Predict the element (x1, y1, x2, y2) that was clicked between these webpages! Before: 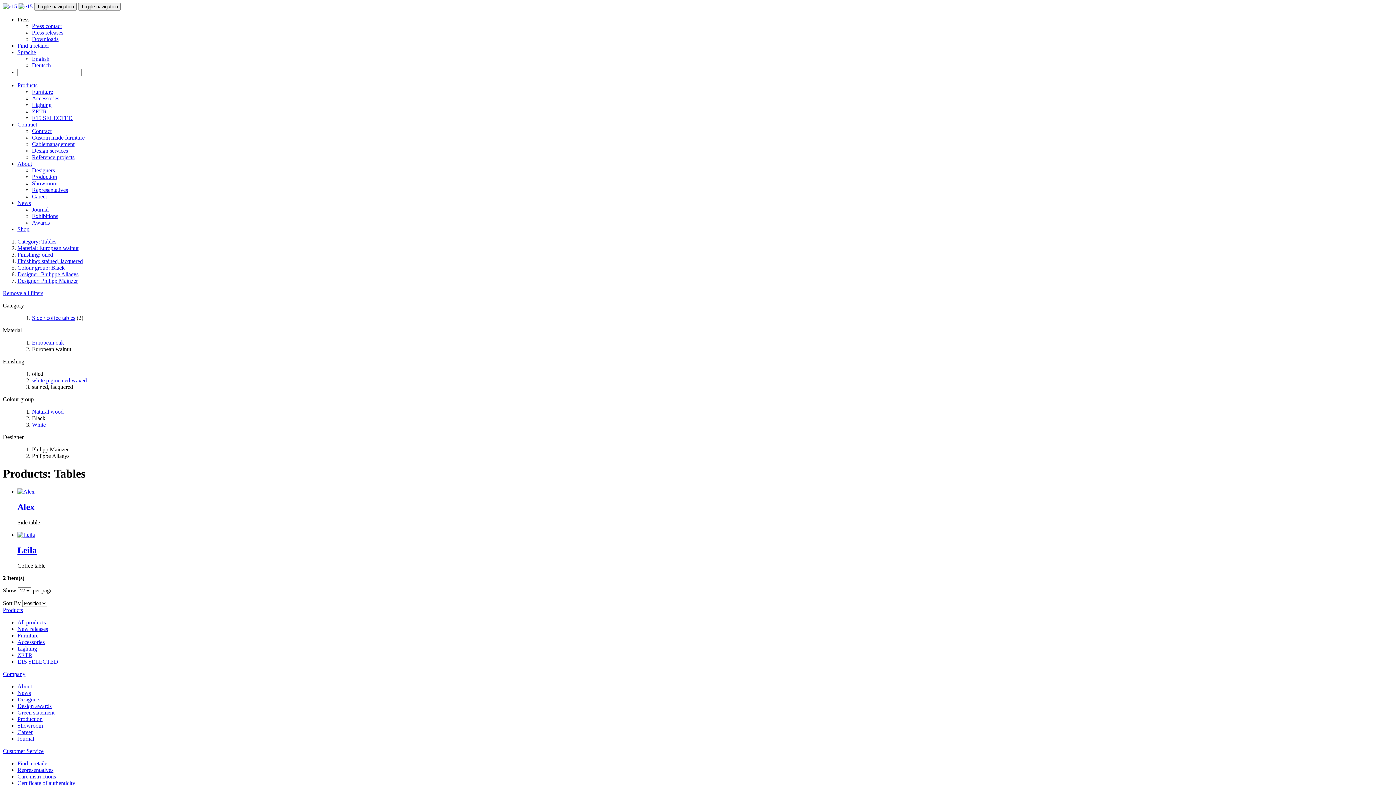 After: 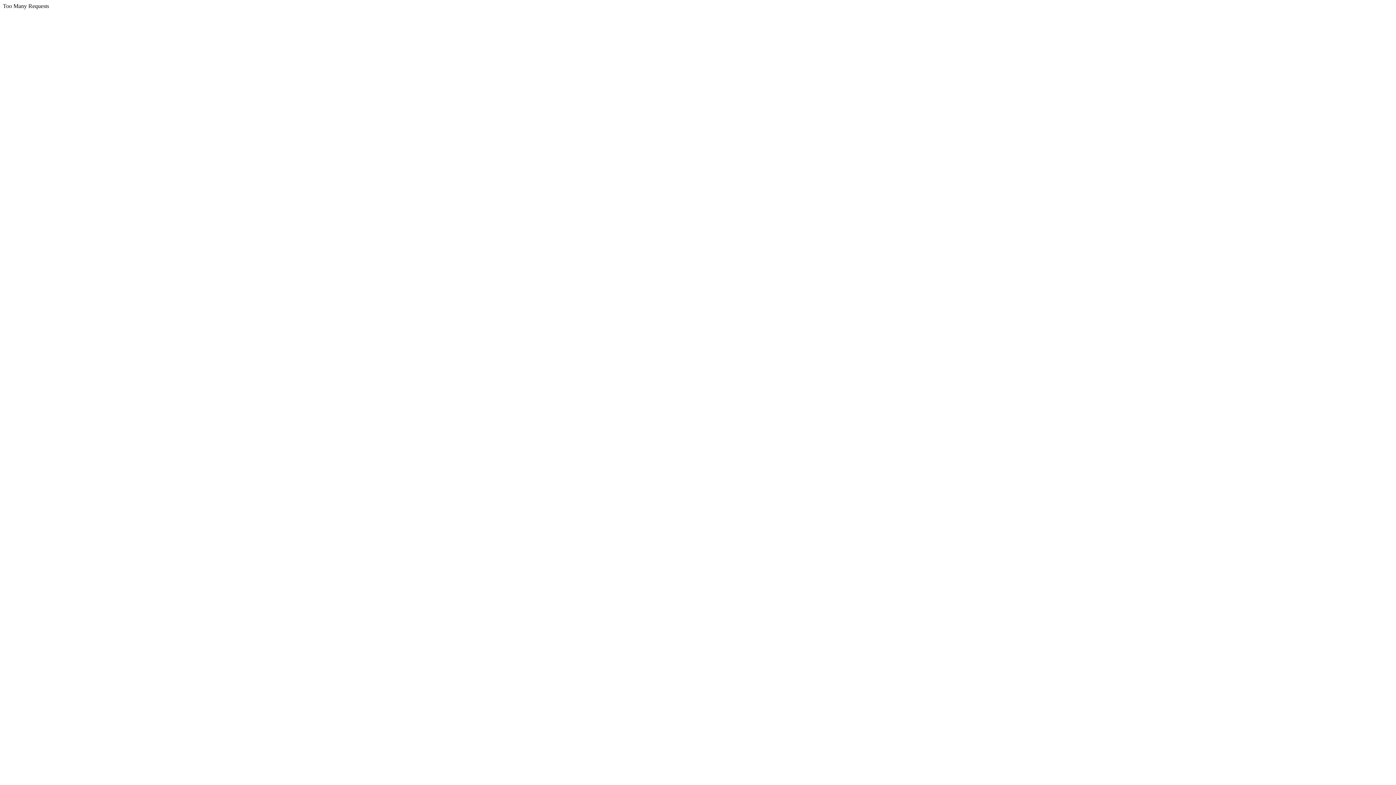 Action: bbox: (17, 658, 58, 664) label: E15 SELECTED